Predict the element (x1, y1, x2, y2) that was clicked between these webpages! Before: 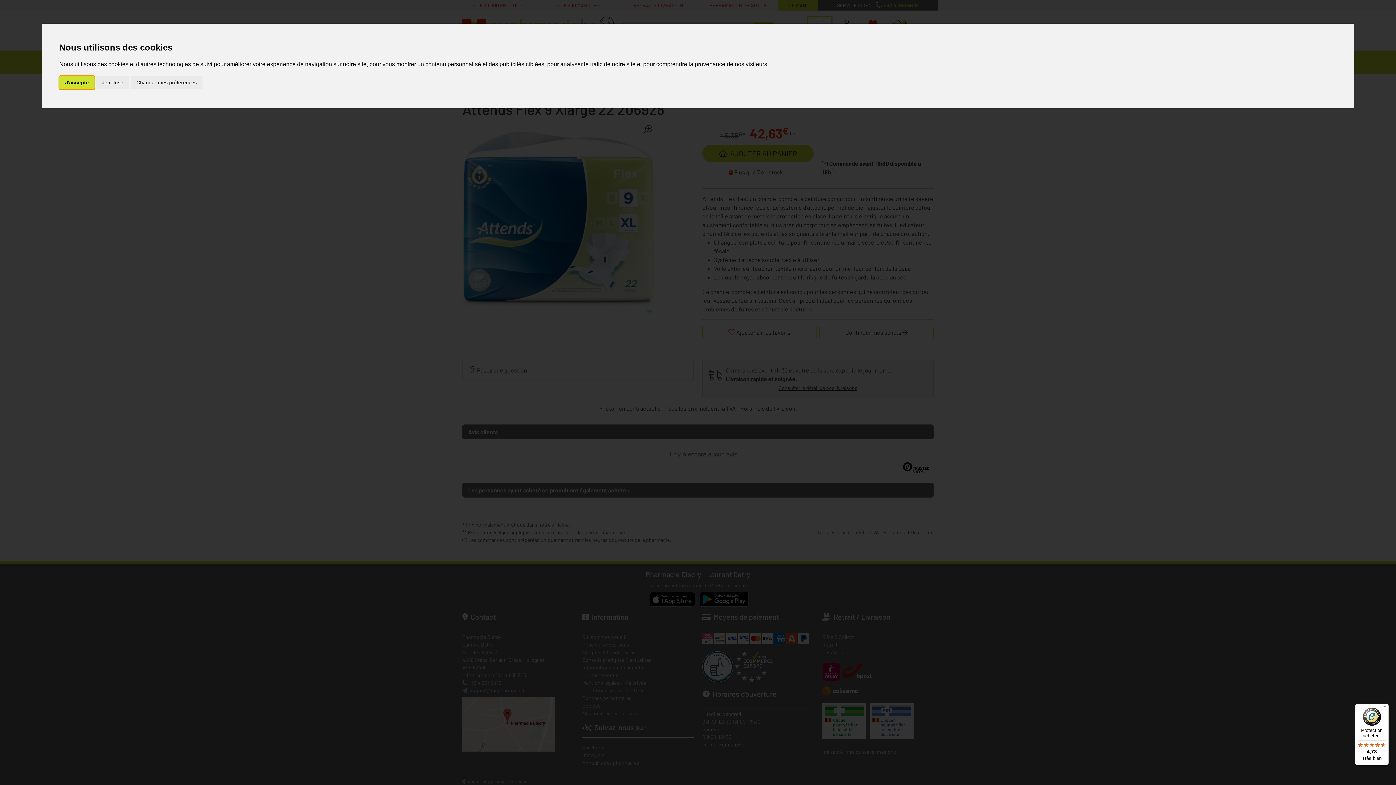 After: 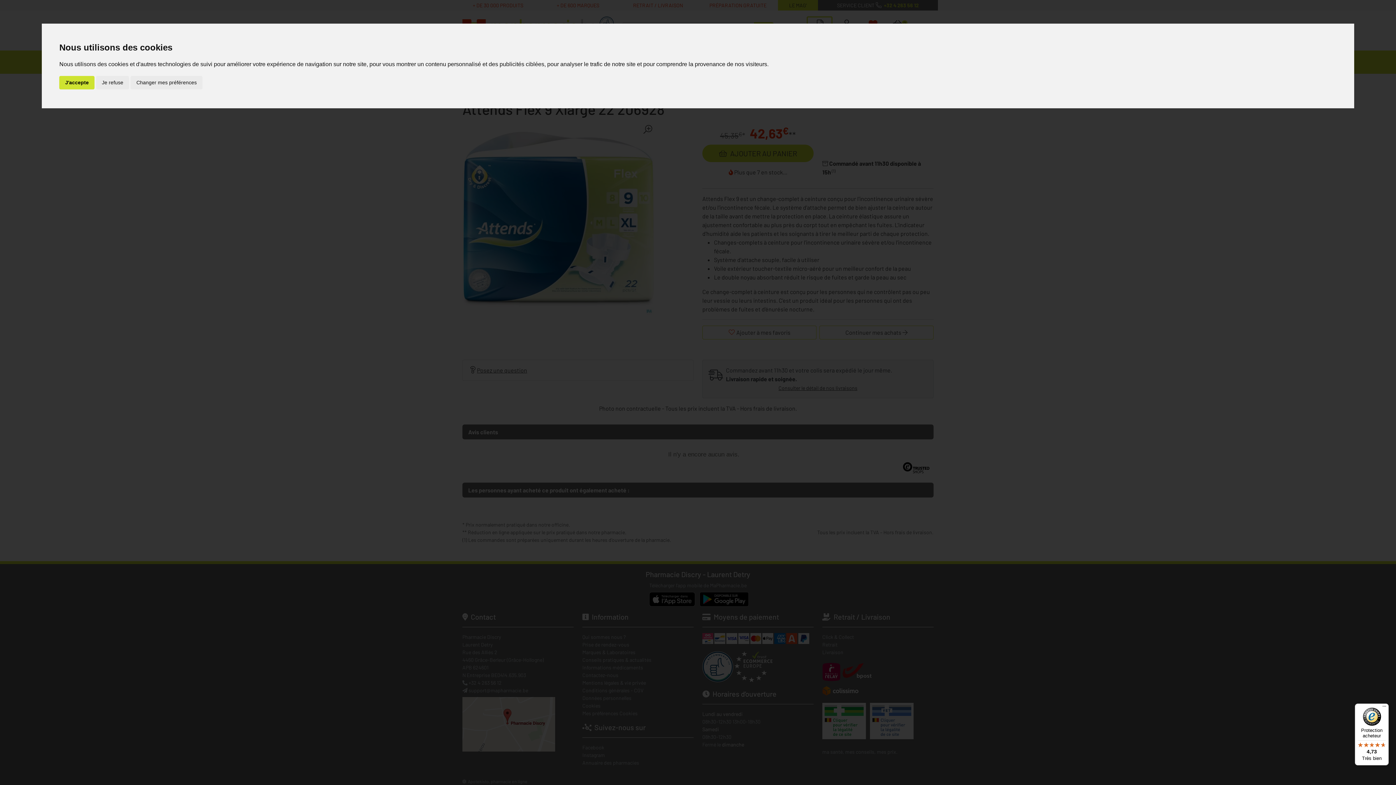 Action: bbox: (1355, 704, 1389, 765) label: Protection acheteur

4,73

Très bien